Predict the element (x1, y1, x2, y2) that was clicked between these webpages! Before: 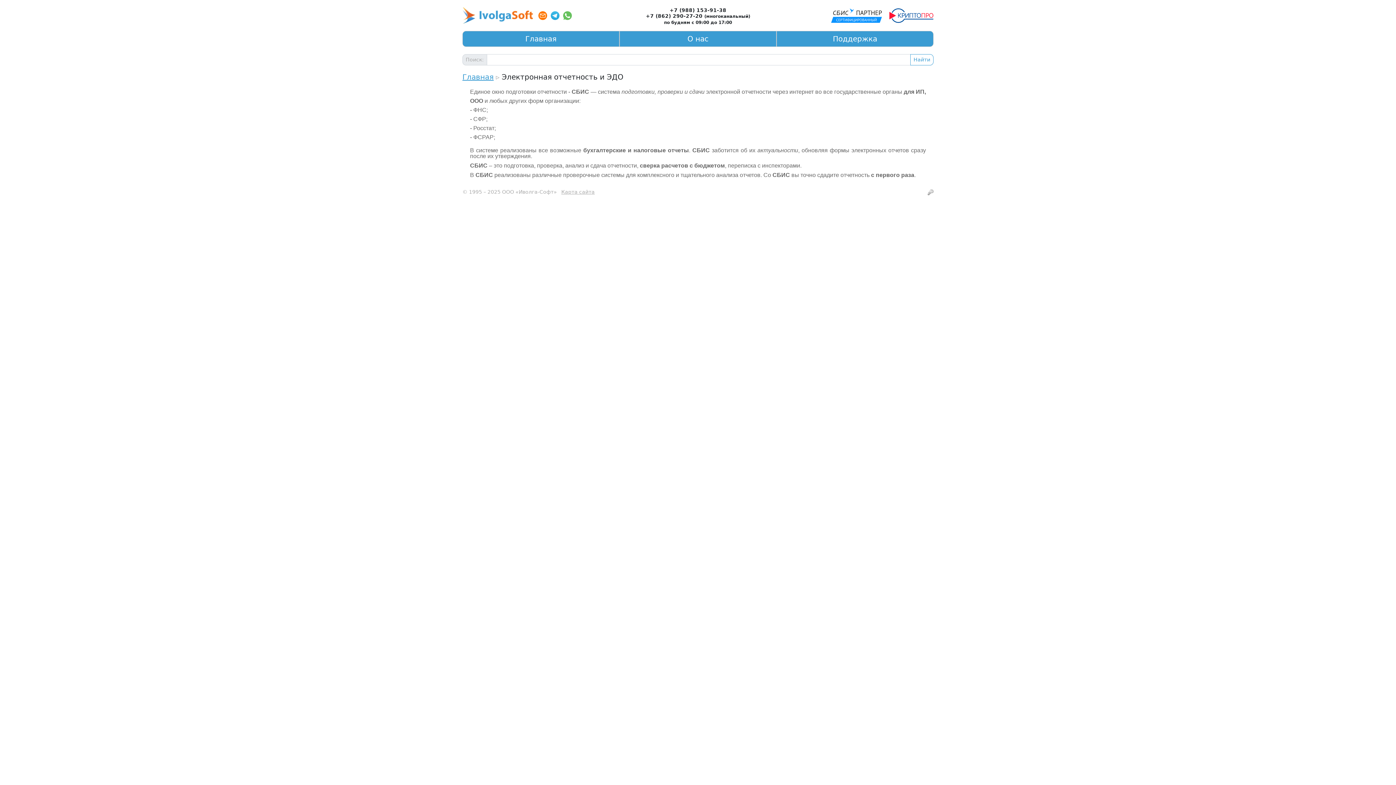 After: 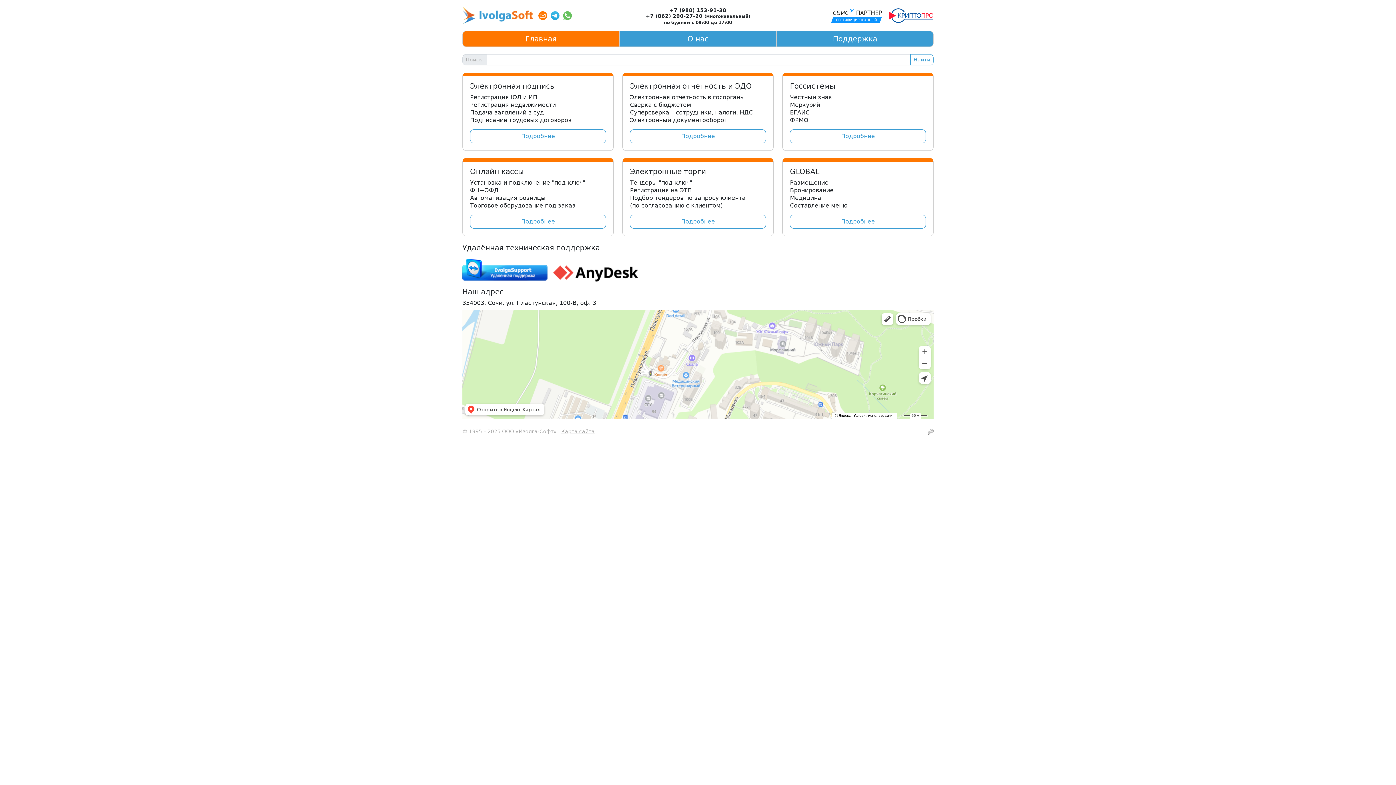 Action: bbox: (462, 30, 619, 46) label: Главная